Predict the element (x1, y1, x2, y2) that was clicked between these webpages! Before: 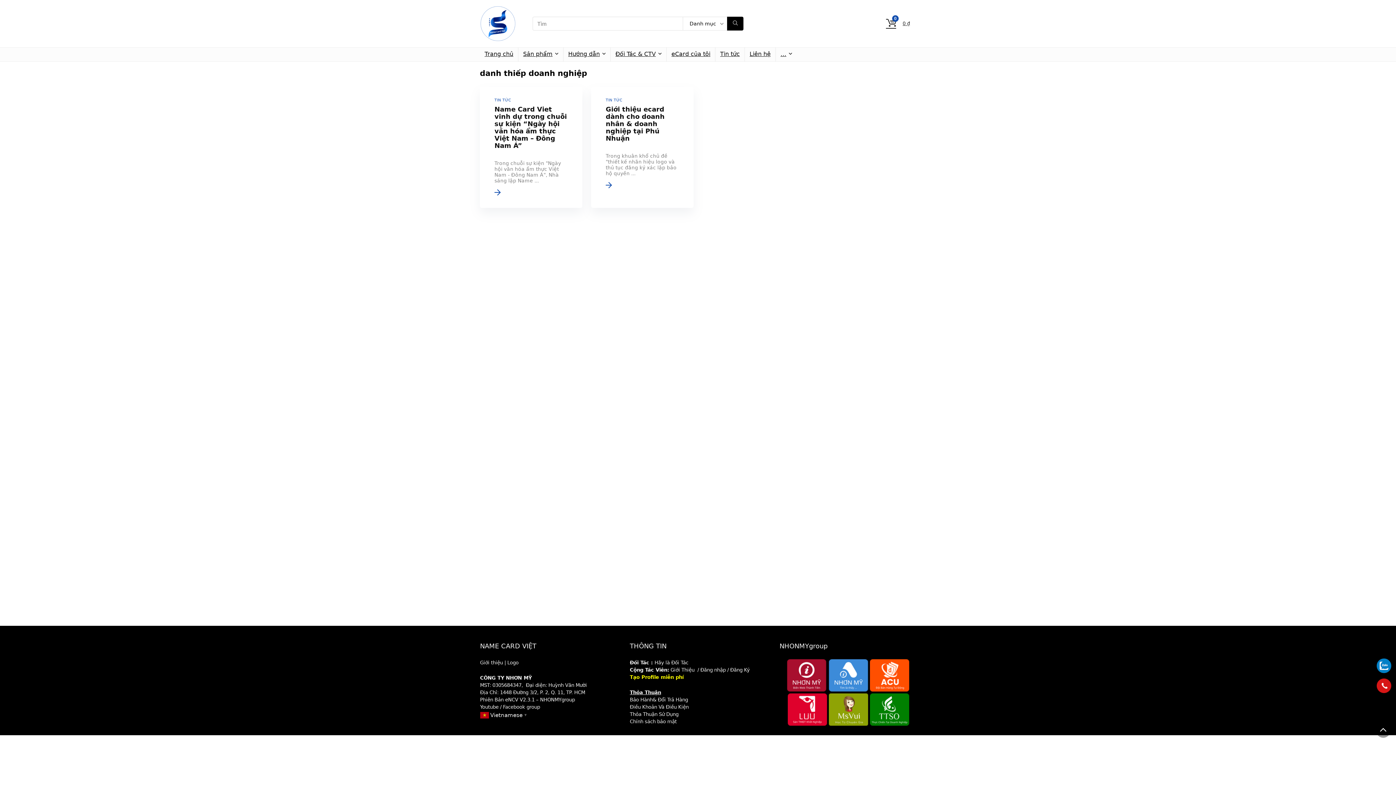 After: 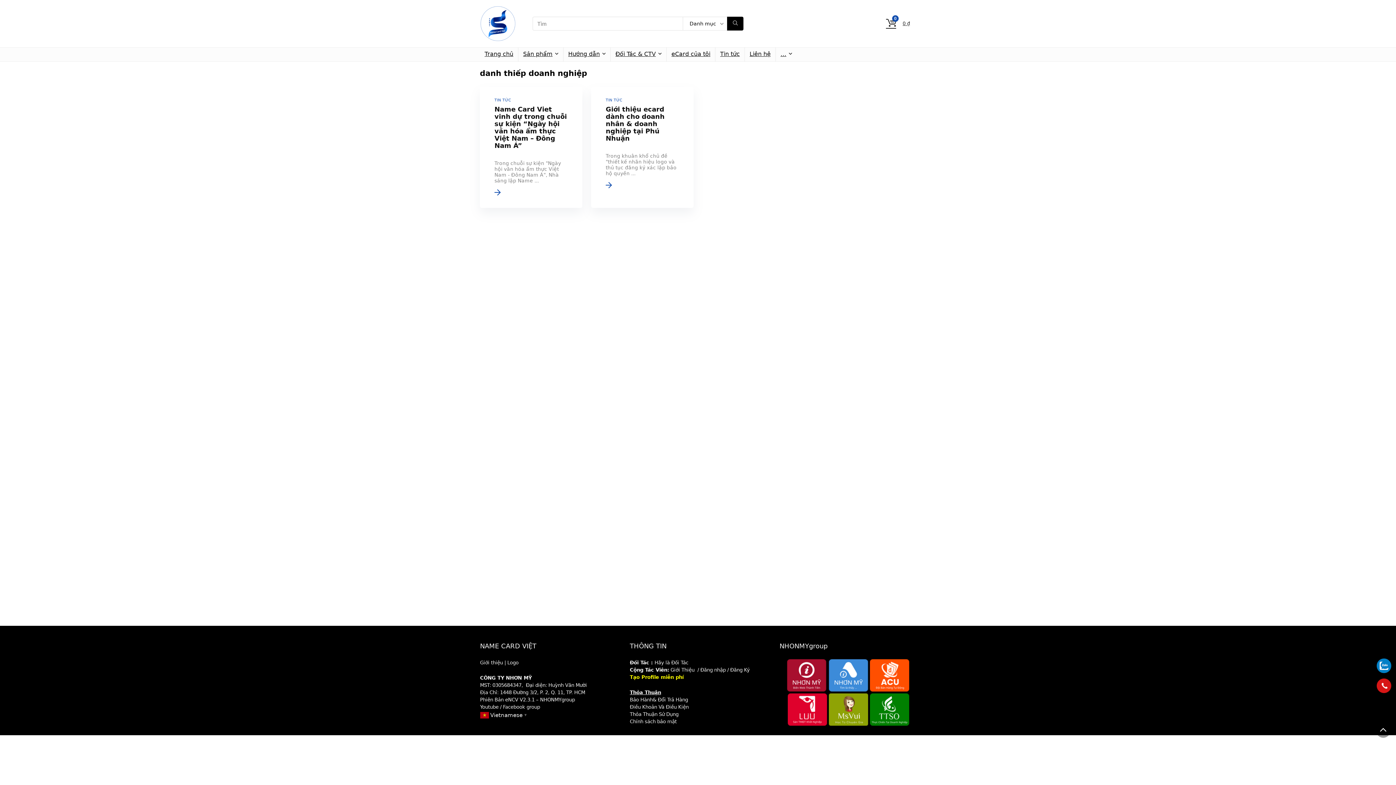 Action: bbox: (870, 693, 909, 726)